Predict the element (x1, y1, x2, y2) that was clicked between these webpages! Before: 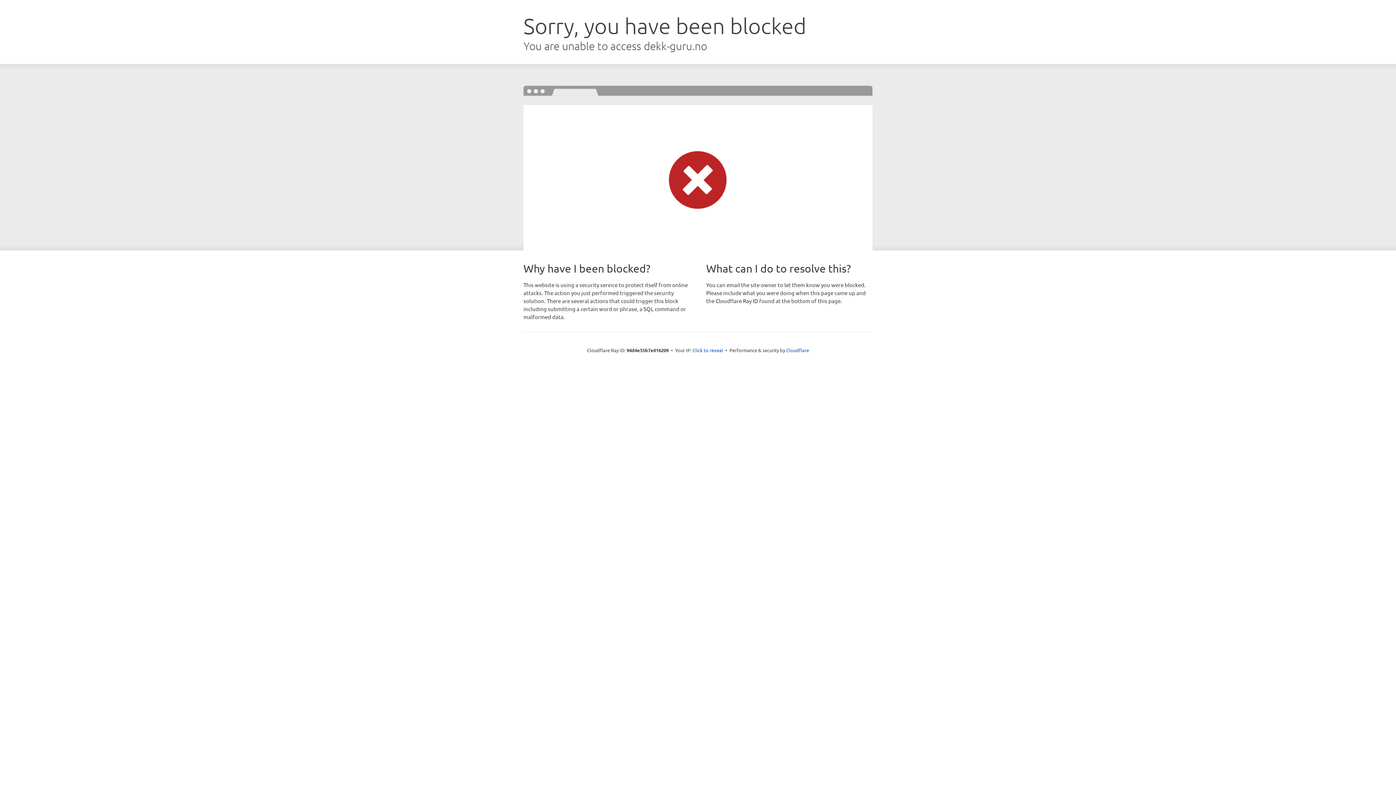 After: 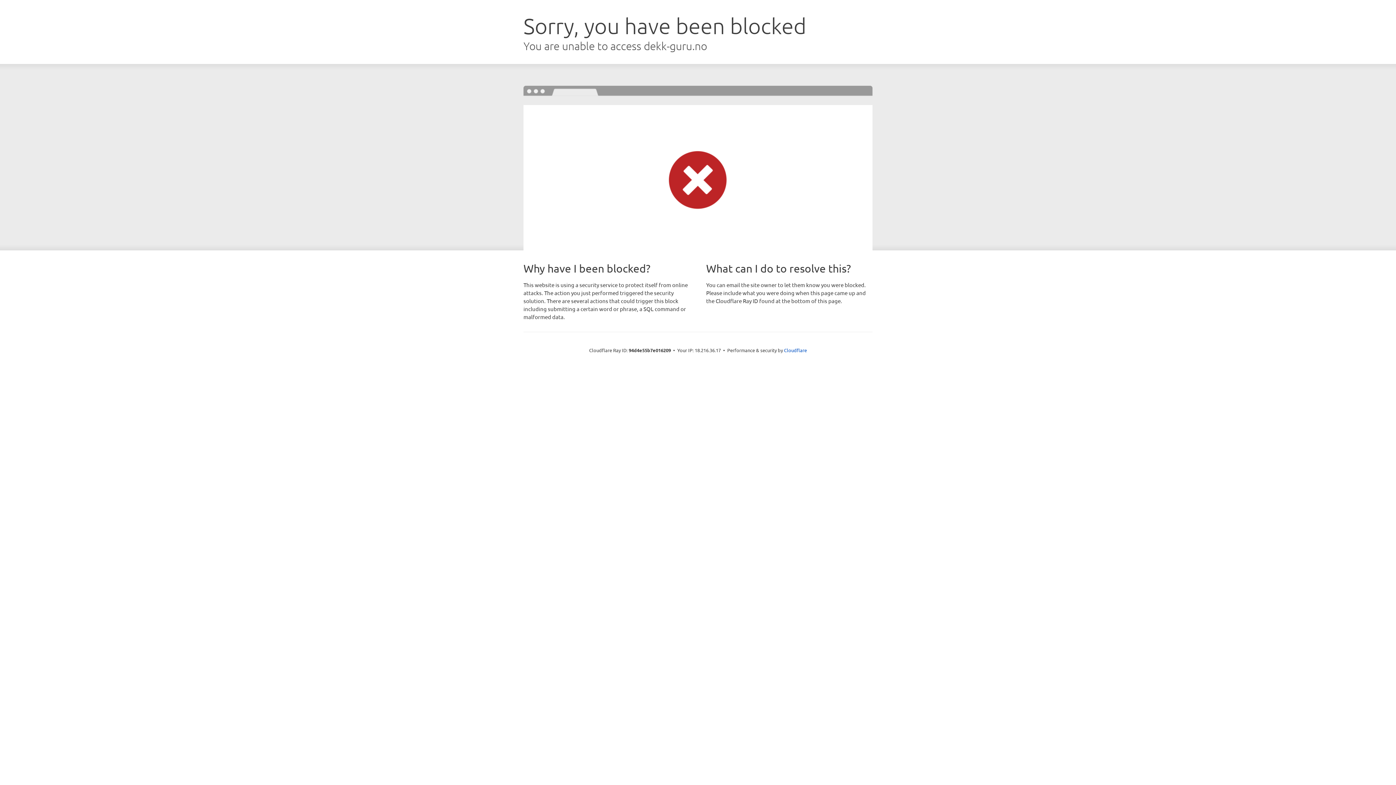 Action: label: Click to reveal bbox: (692, 346, 723, 353)